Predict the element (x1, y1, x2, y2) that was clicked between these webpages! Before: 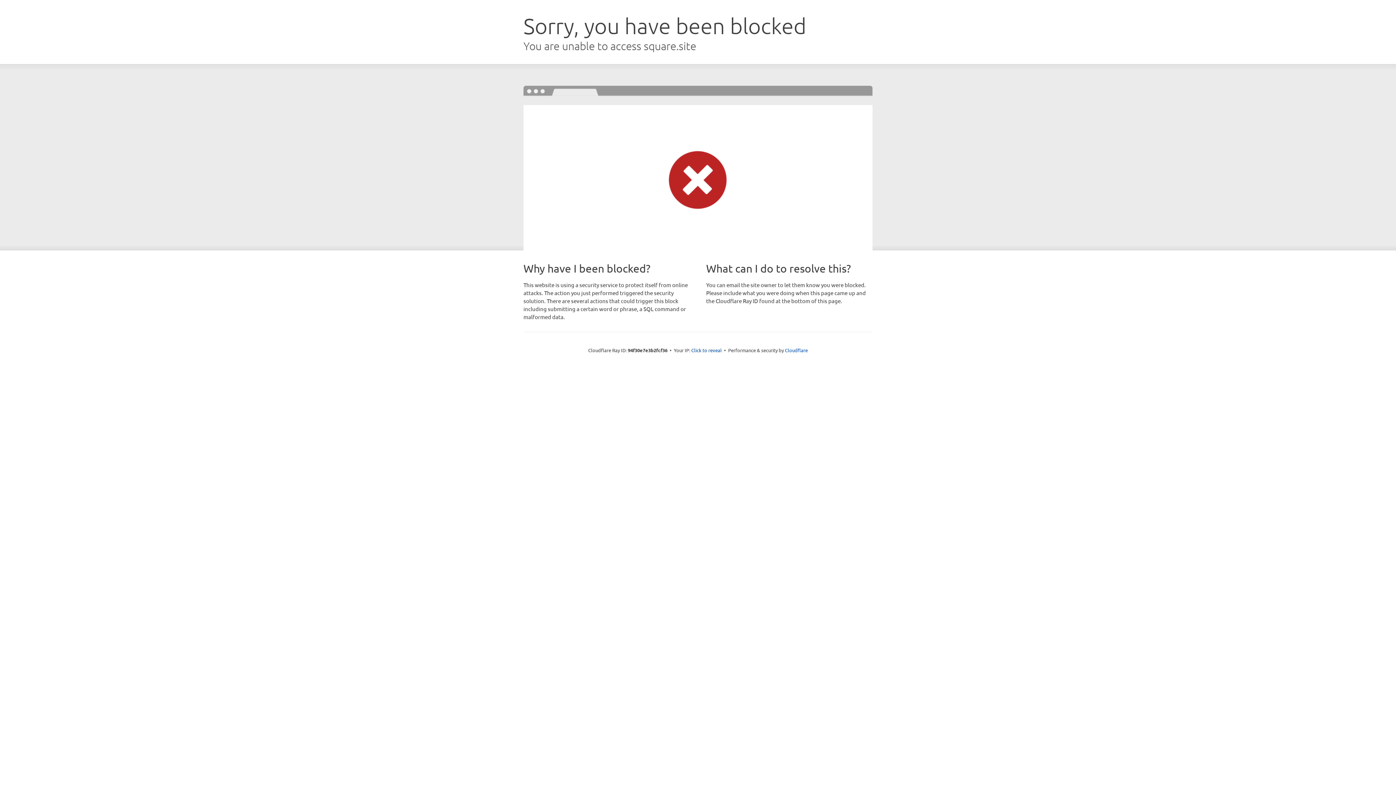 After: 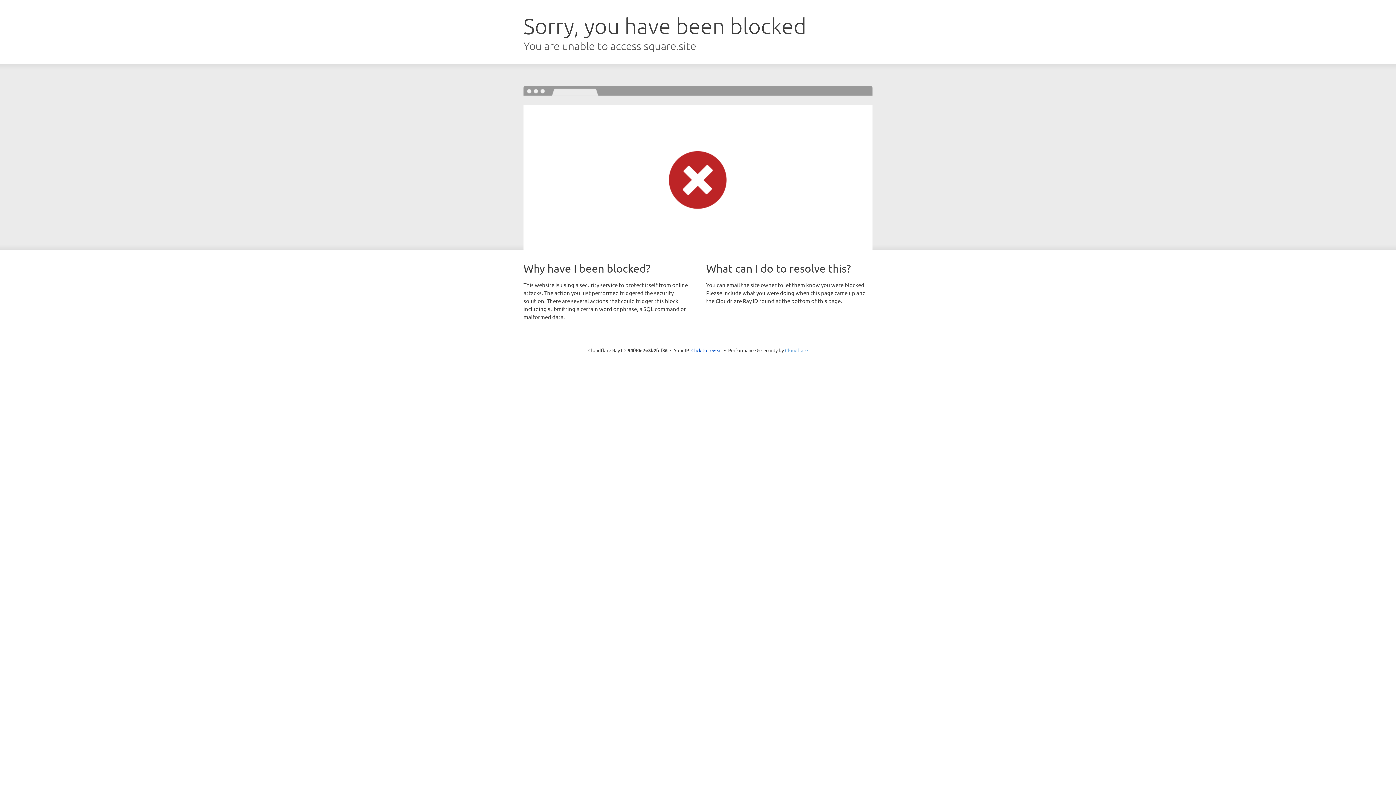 Action: label: Cloudflare bbox: (785, 347, 808, 353)